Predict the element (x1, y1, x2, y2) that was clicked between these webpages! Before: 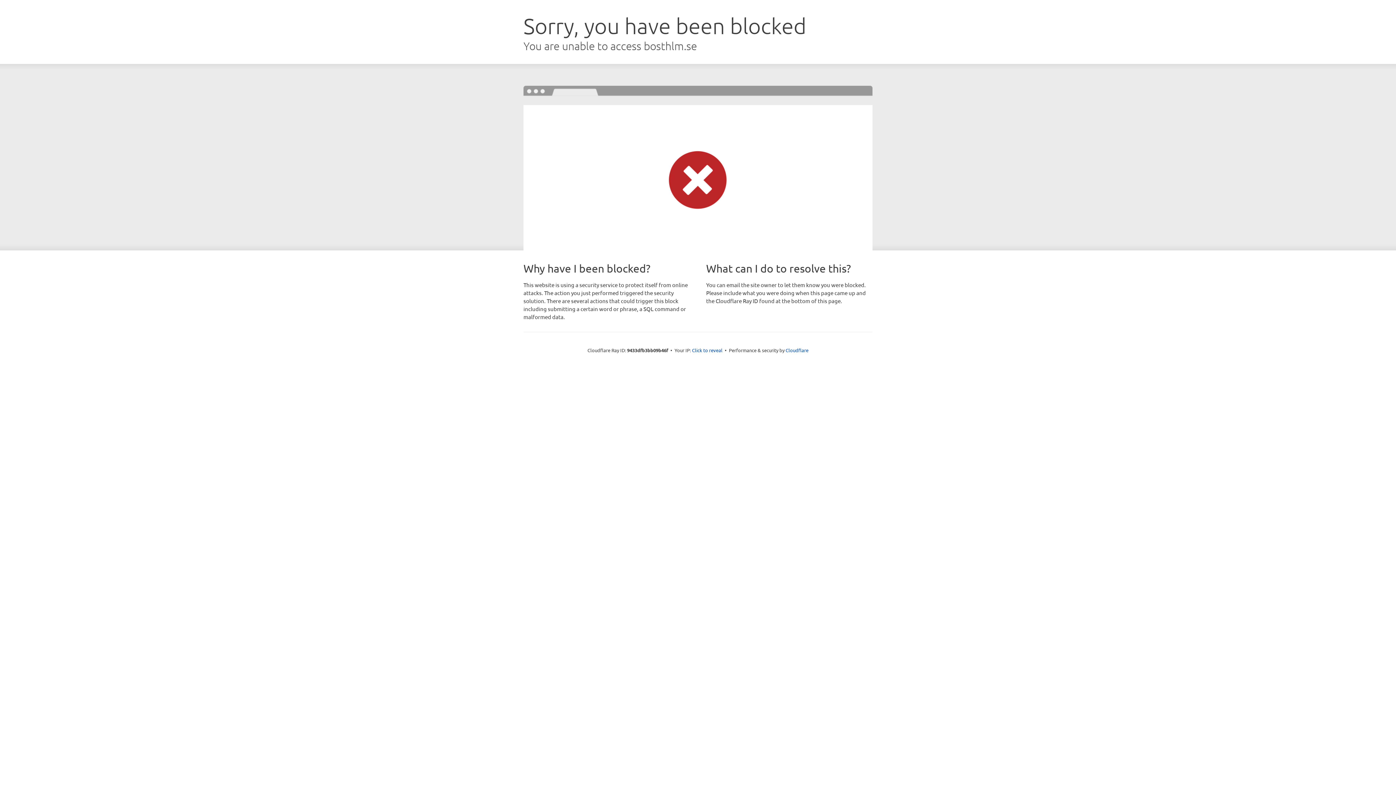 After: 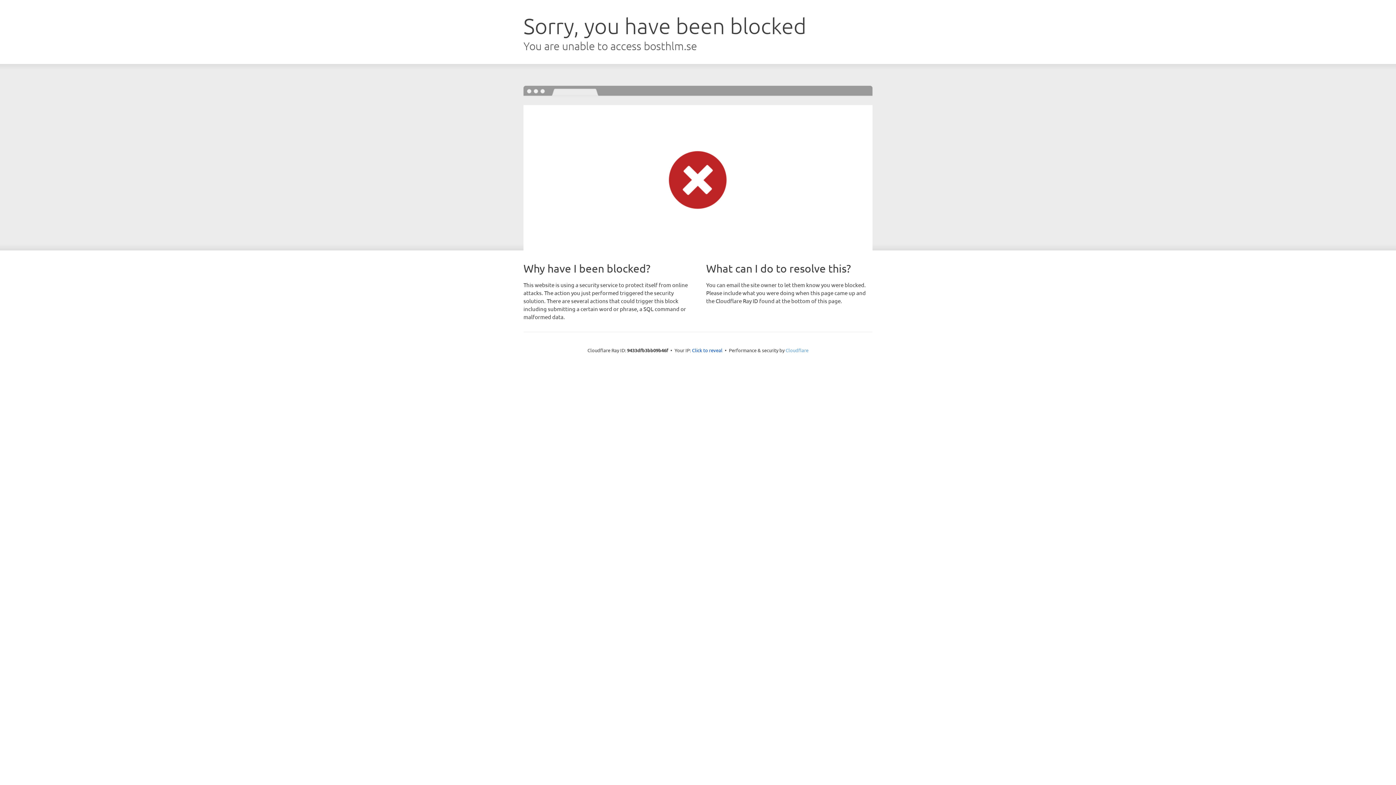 Action: bbox: (785, 347, 808, 353) label: Cloudflare